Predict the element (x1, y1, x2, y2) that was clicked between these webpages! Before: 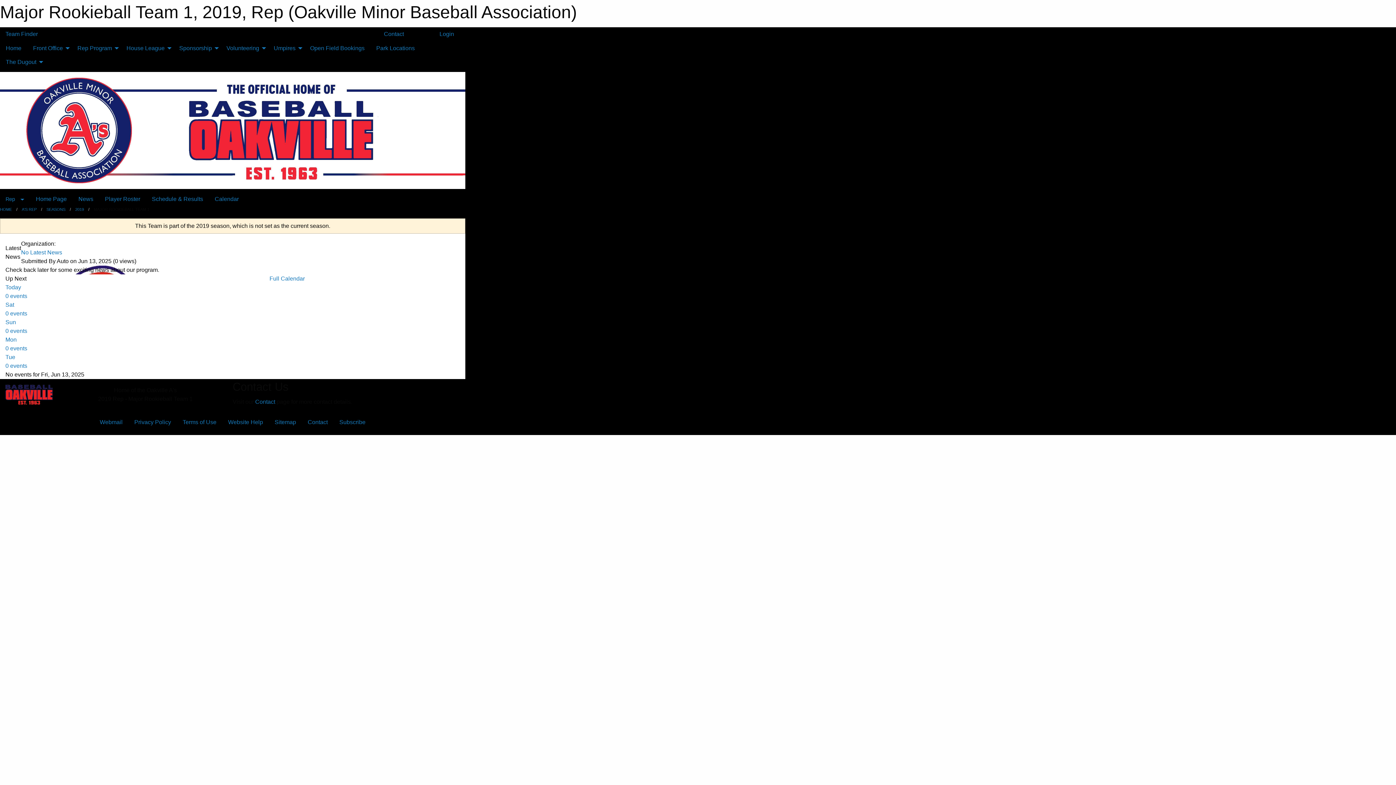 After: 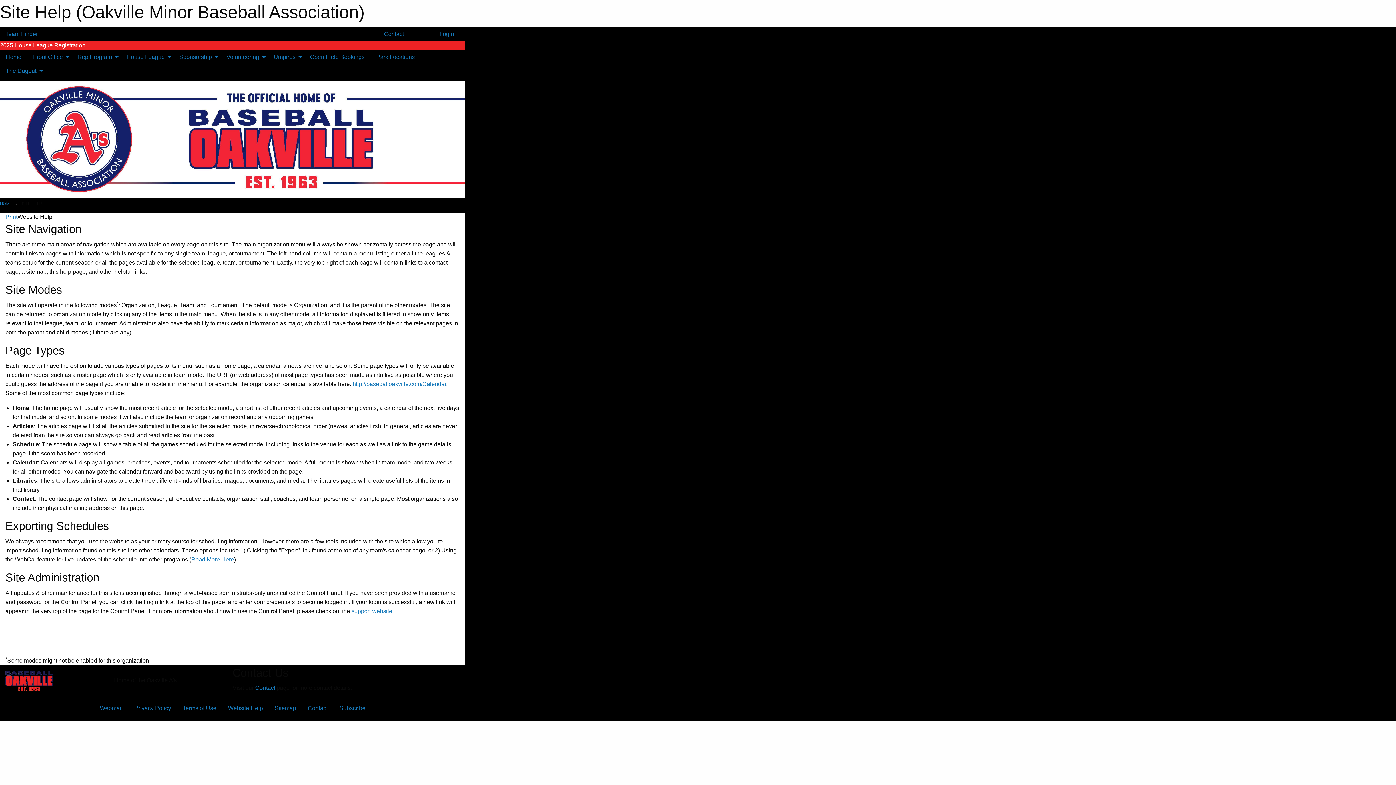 Action: bbox: (222, 415, 268, 429) label: Website Help